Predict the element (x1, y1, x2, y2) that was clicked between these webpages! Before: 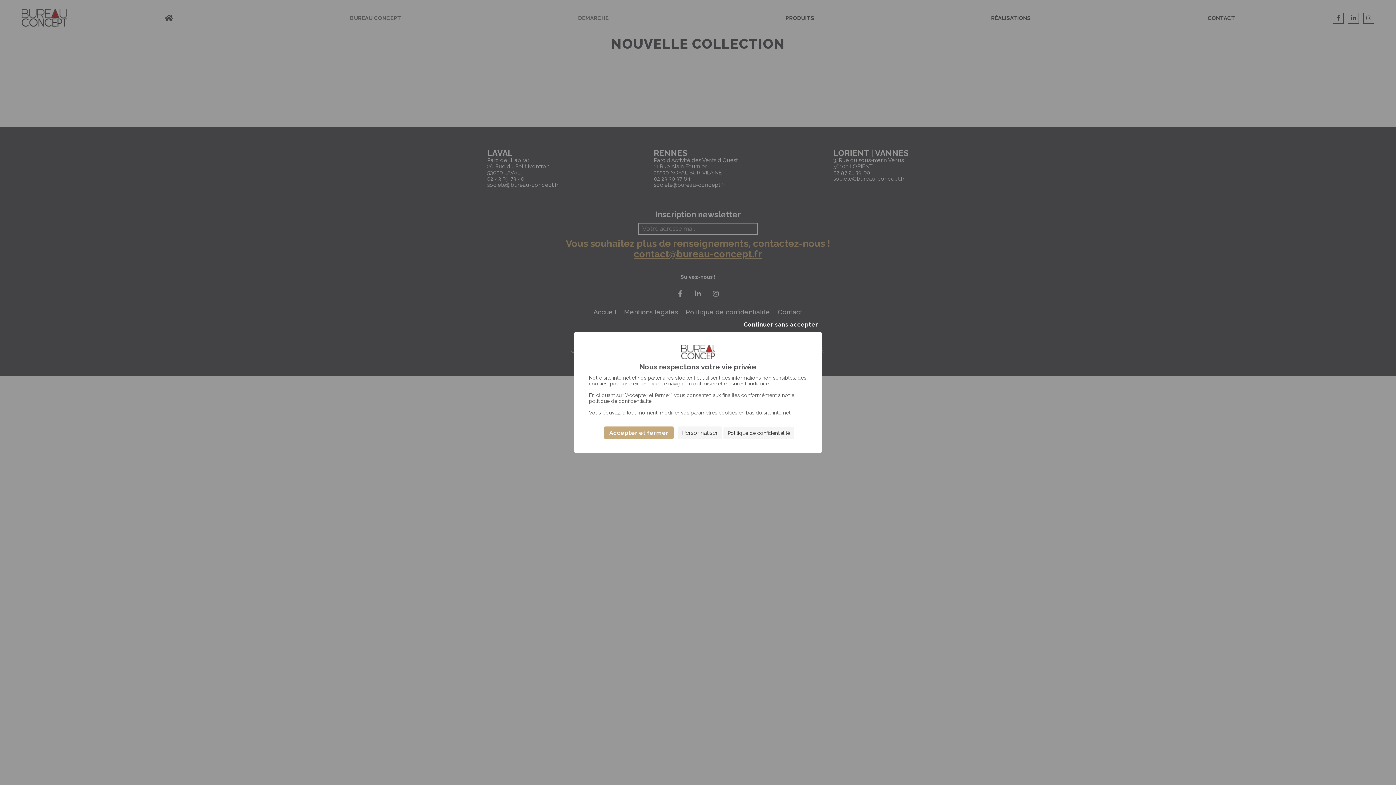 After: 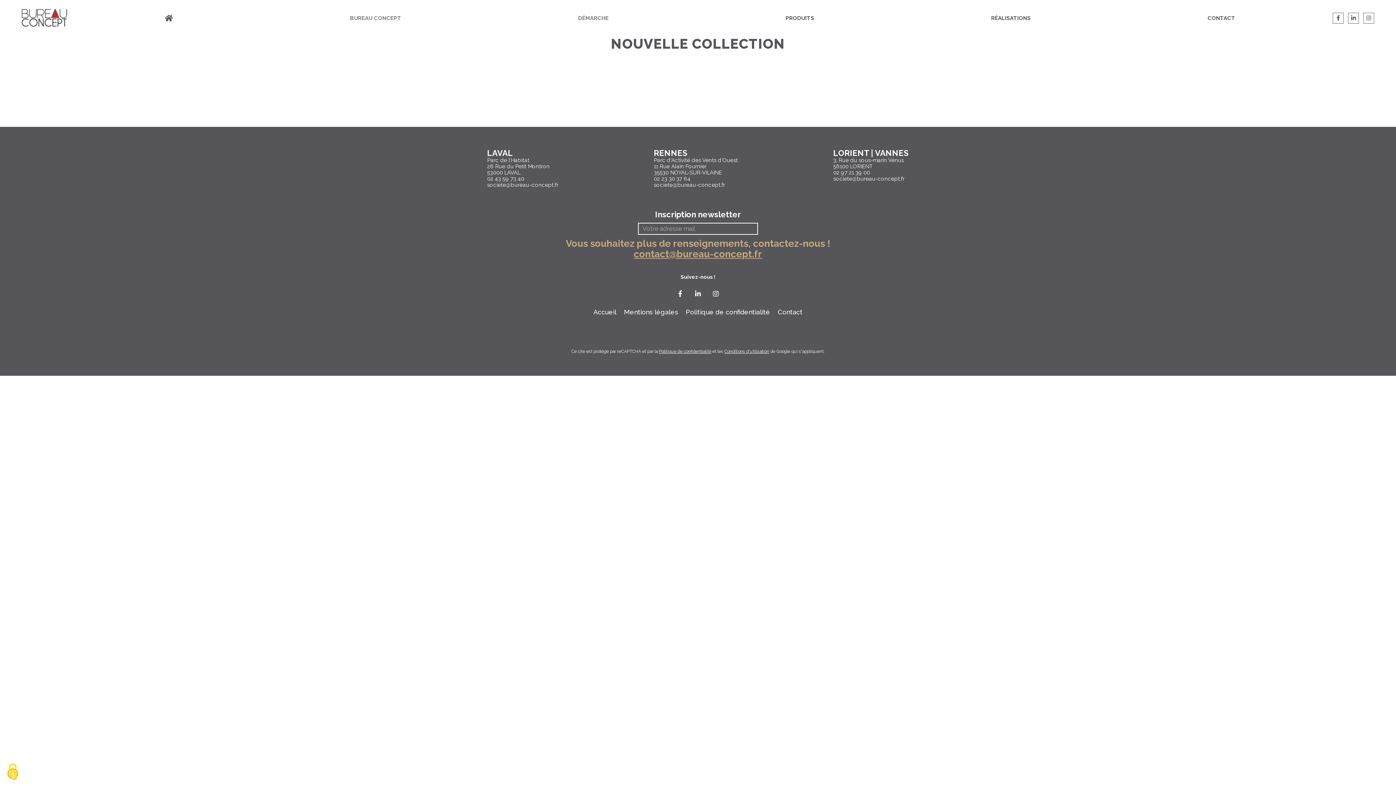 Action: bbox: (604, 426, 673, 439) label: Cookies : Accepter et fermer